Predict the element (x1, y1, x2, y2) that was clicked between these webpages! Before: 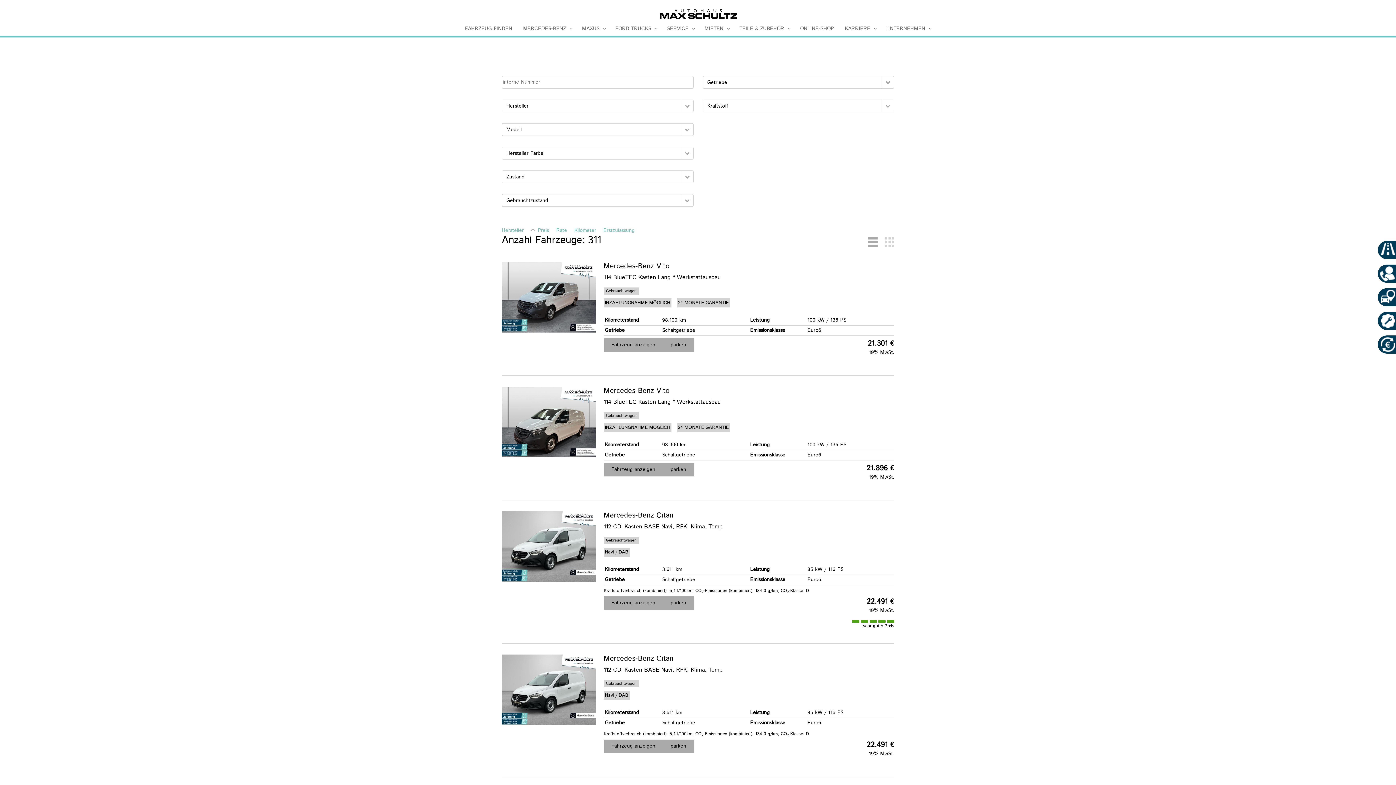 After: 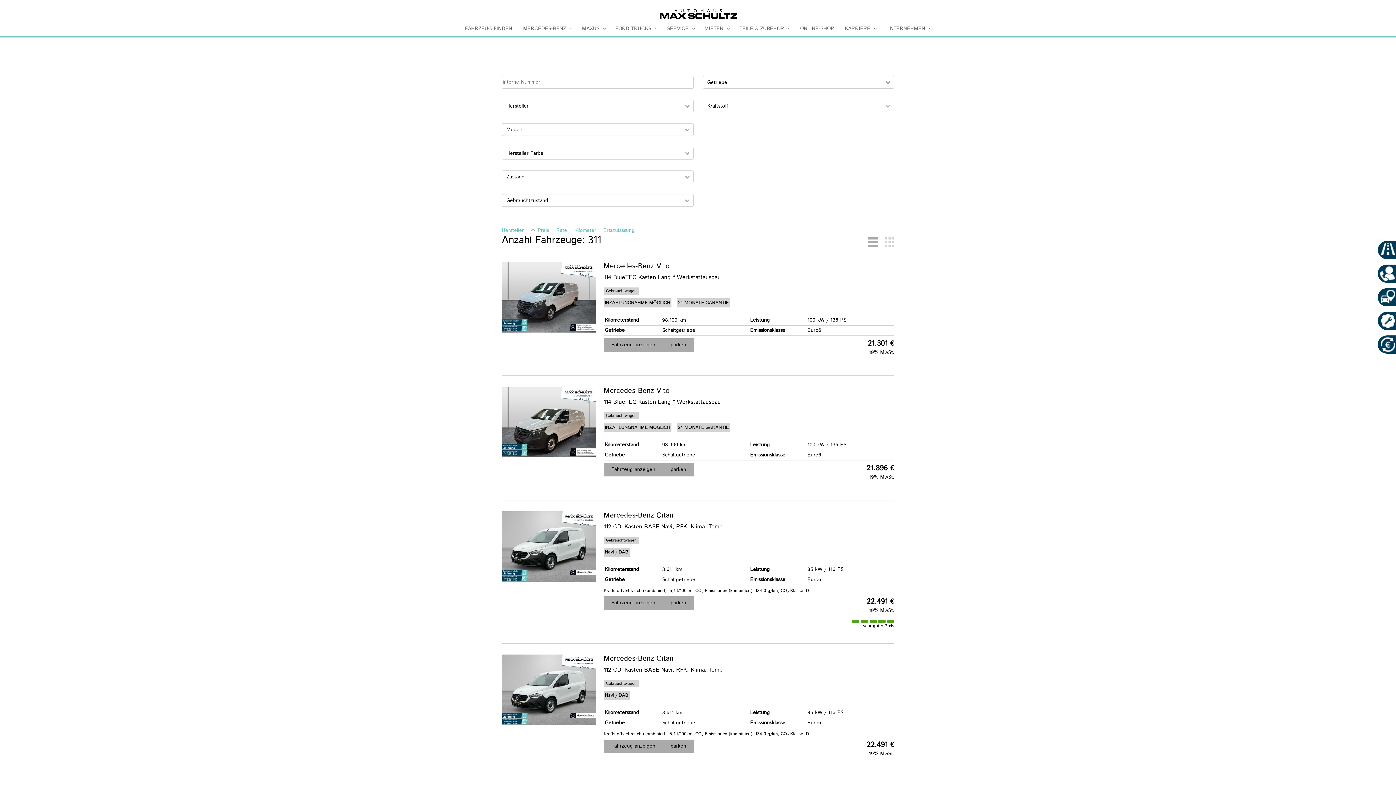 Action: label: Fahrzeuge in Listenansicht zeigen bbox: (868, 237, 877, 246)